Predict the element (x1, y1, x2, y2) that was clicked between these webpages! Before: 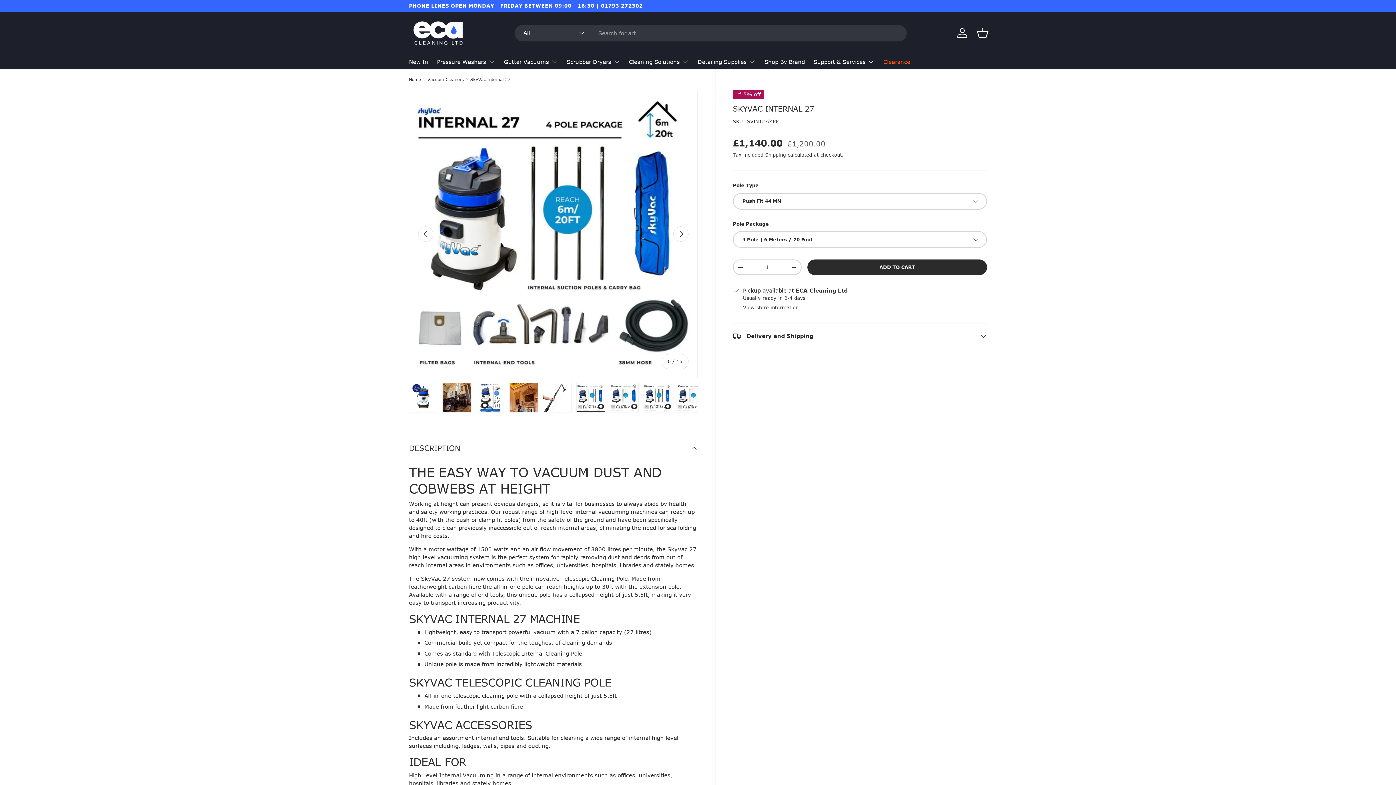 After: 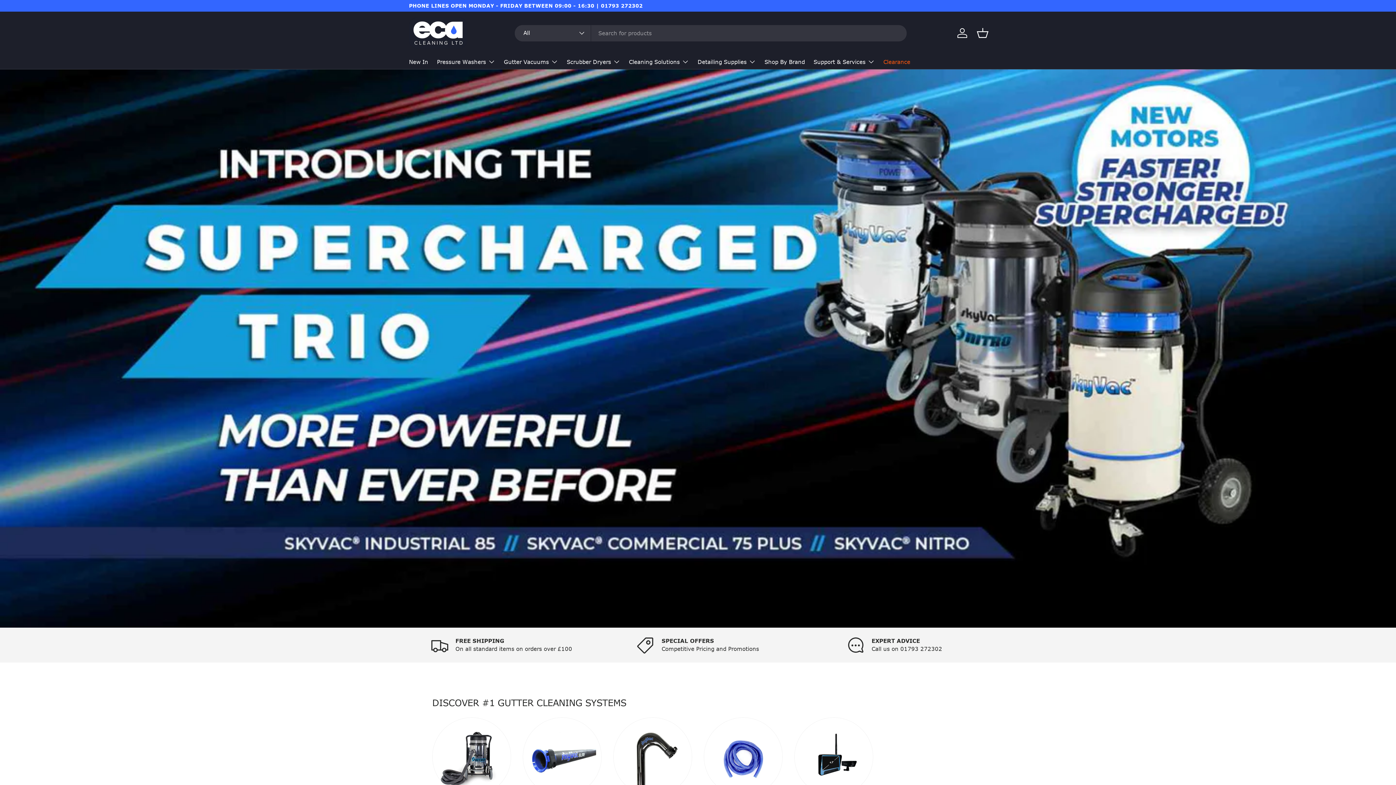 Action: bbox: (504, 54, 558, 68) label: Gutter Vacuums